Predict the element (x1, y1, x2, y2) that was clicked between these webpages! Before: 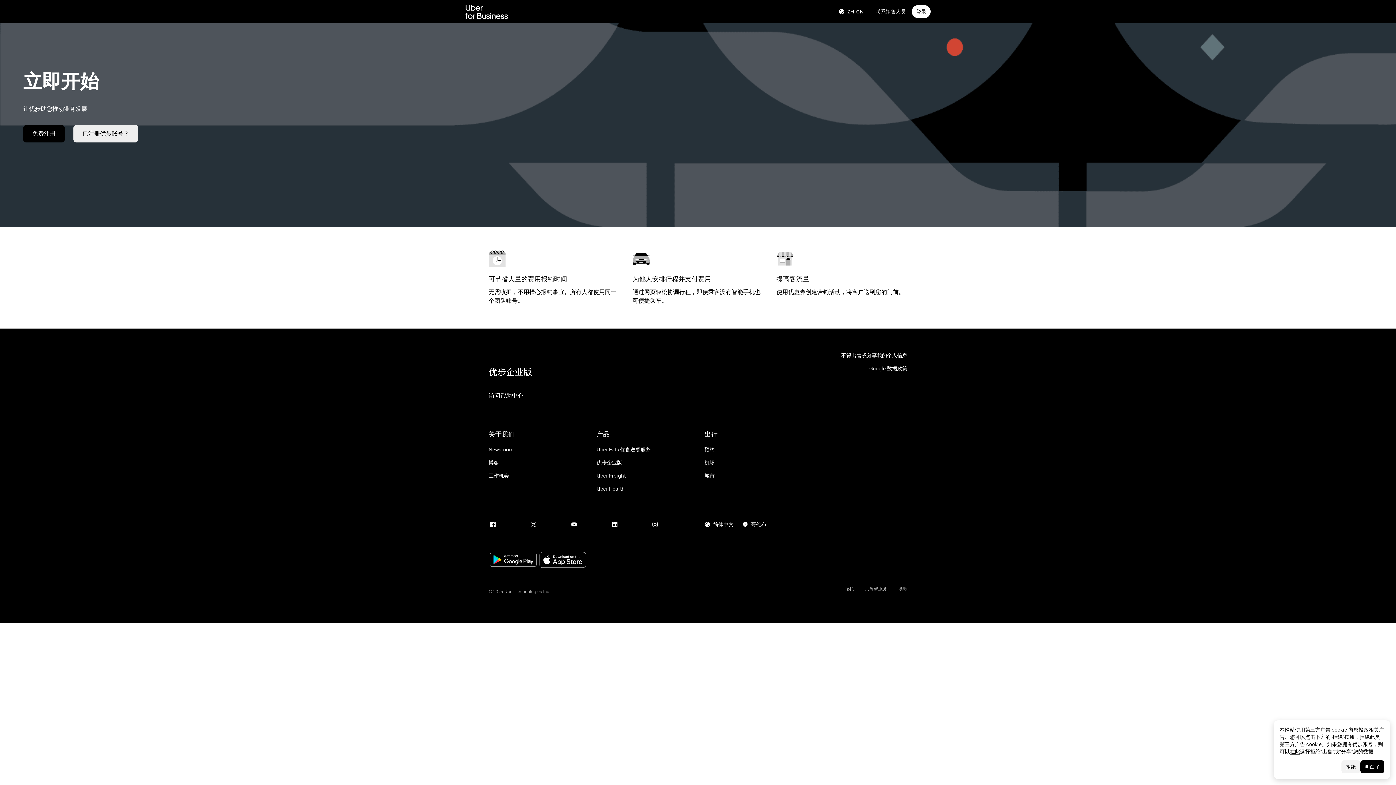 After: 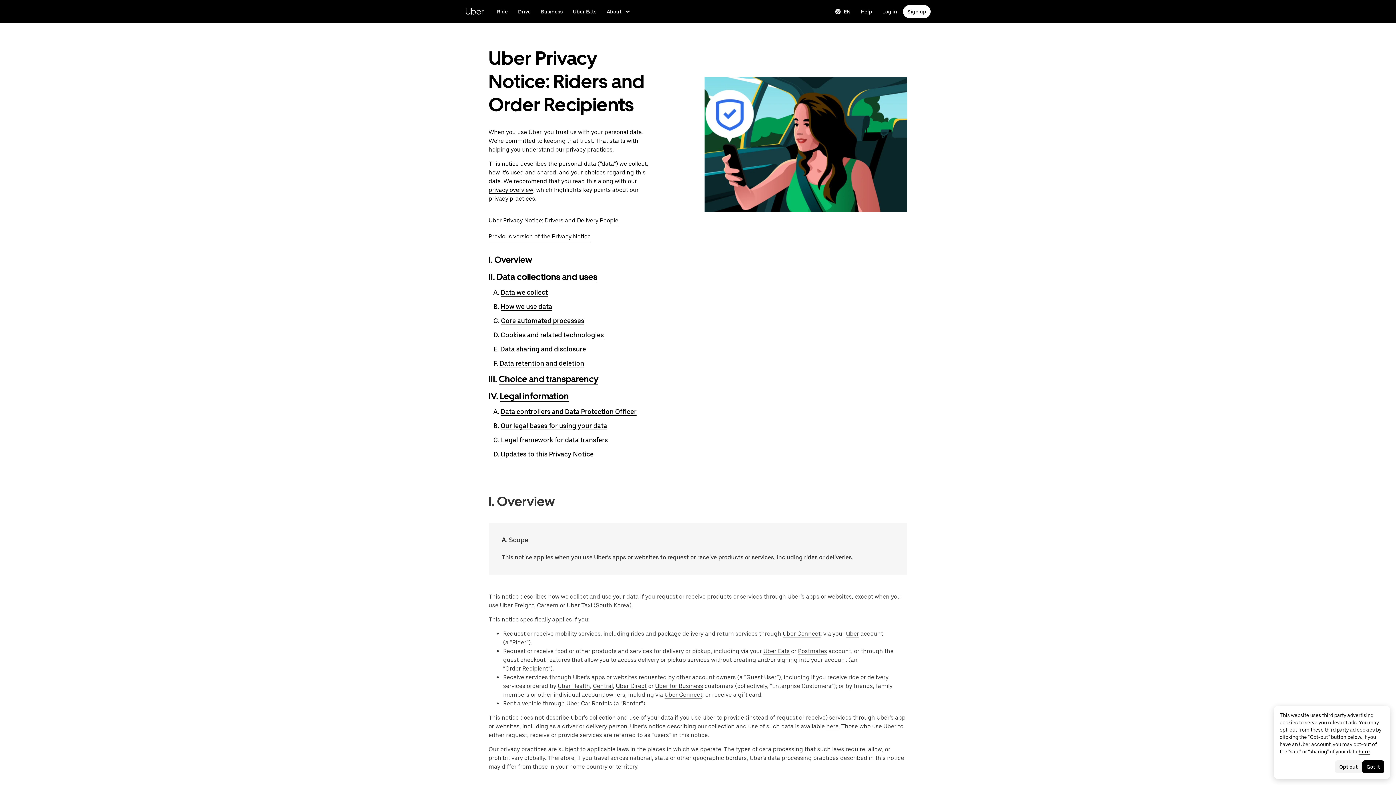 Action: label: 详细了解优步的隐私政策 bbox: (845, 585, 853, 592)